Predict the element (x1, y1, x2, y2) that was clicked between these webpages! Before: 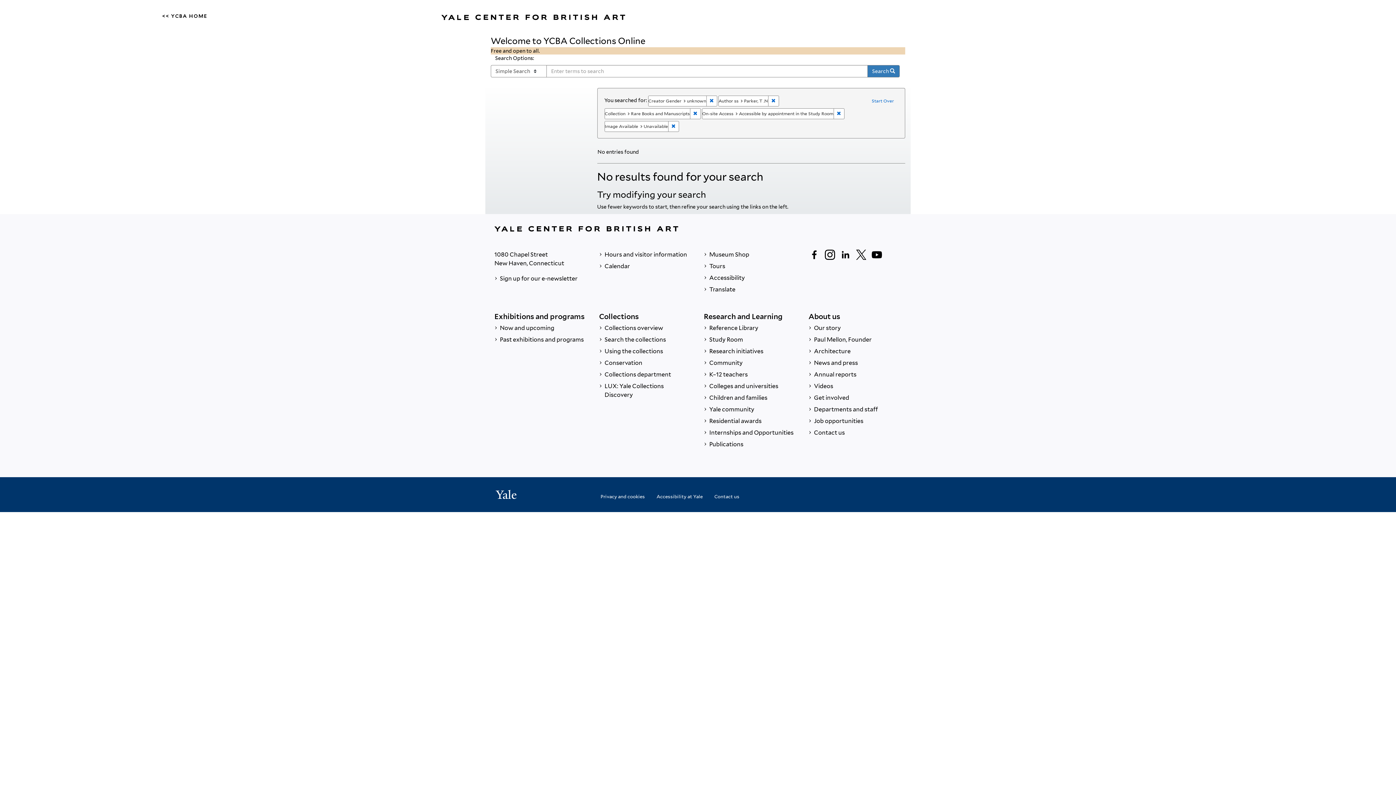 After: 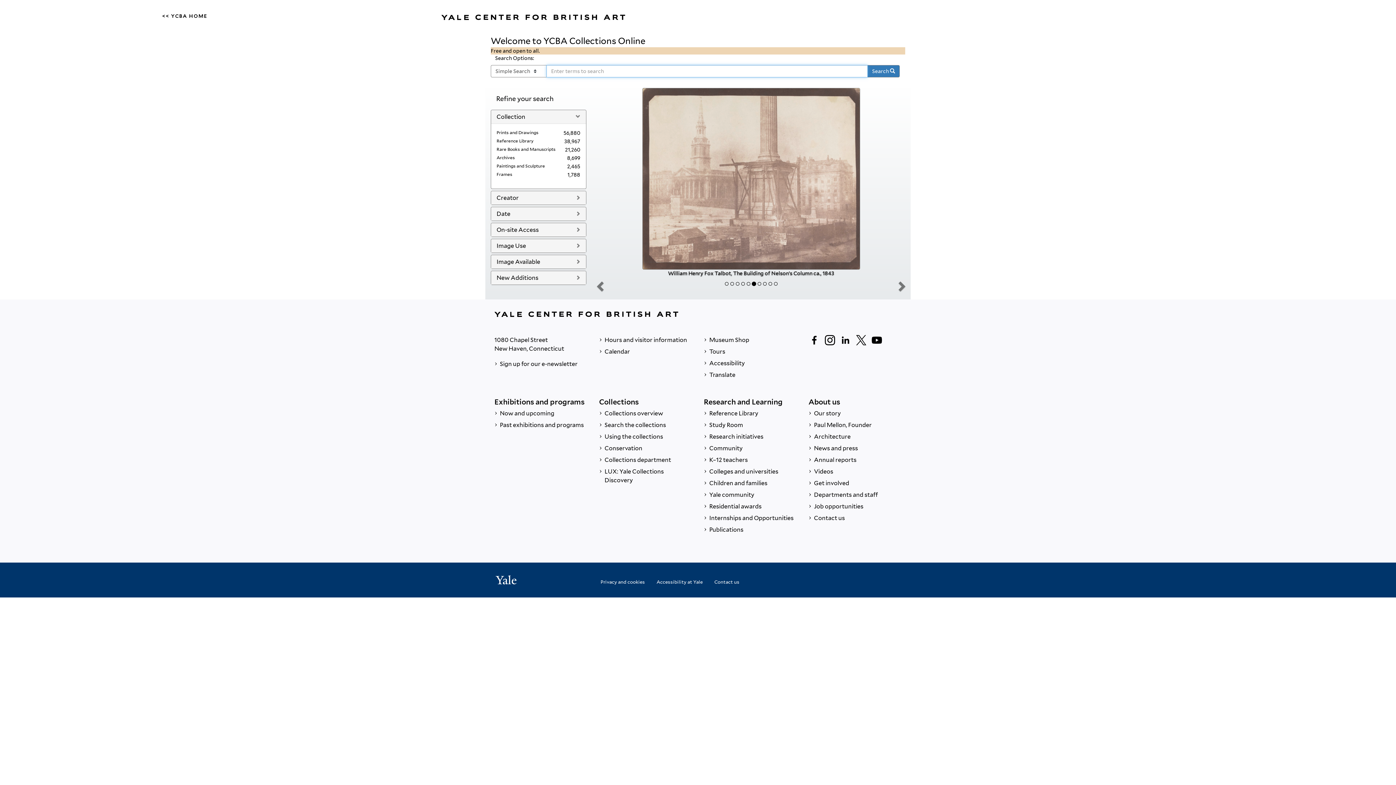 Action: label: Start Over bbox: (868, 95, 898, 106)